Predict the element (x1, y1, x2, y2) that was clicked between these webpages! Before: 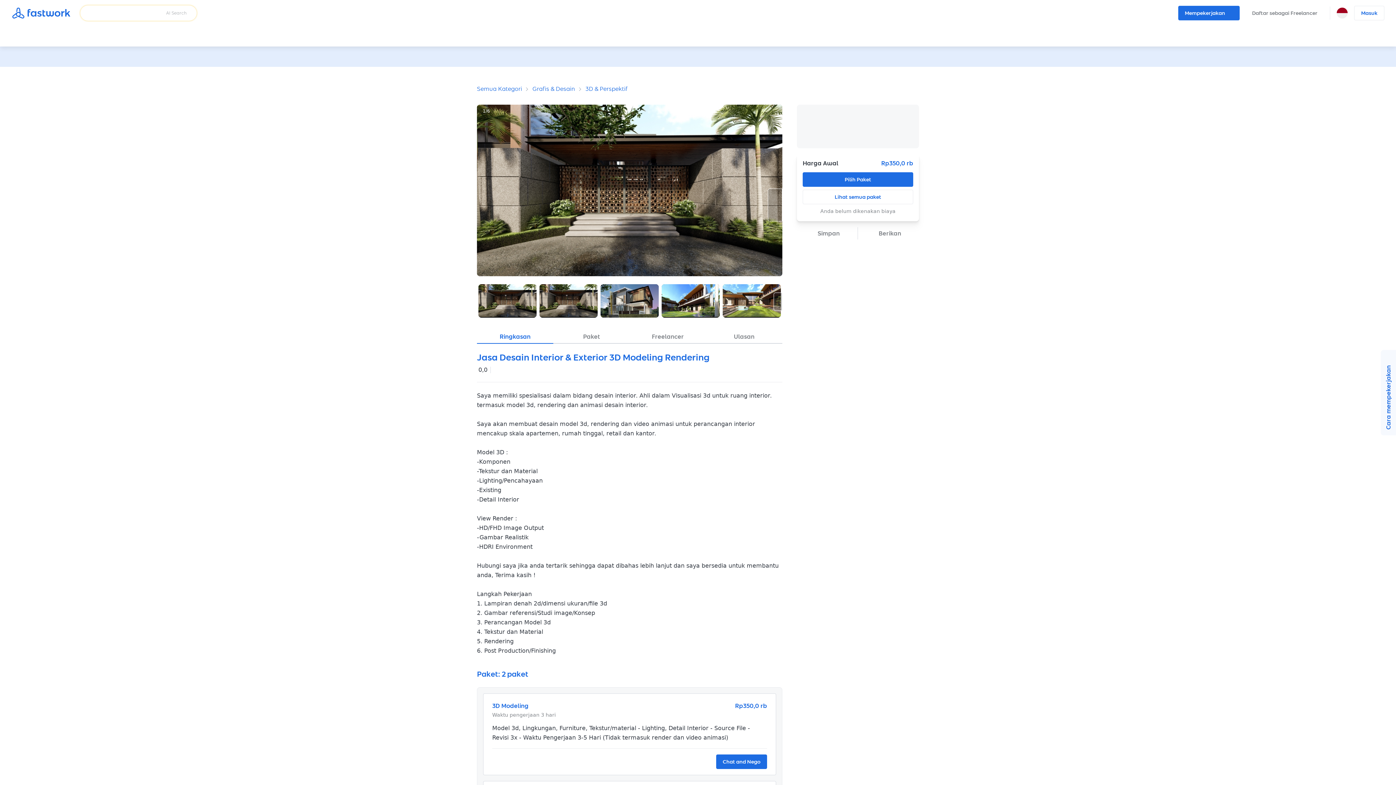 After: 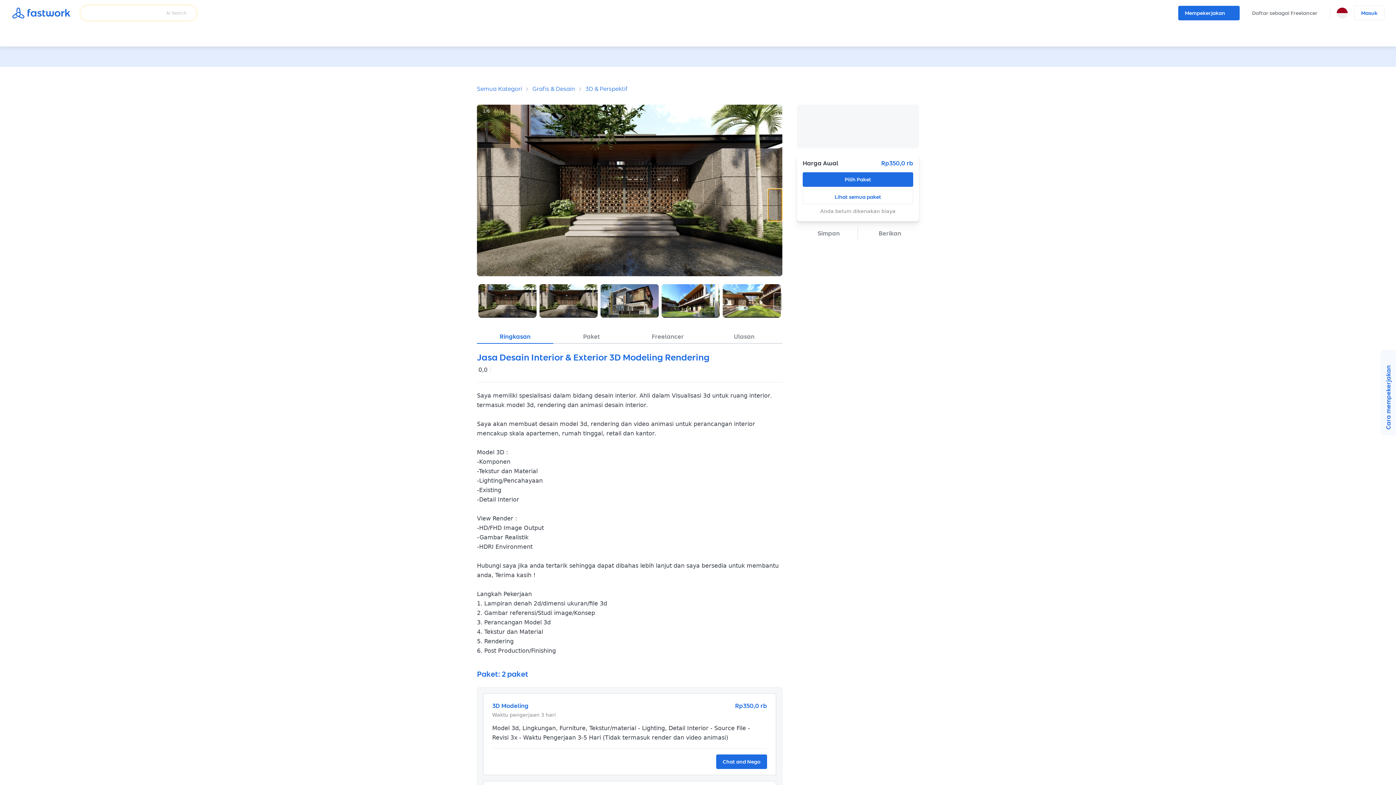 Action: bbox: (768, 188, 782, 221)